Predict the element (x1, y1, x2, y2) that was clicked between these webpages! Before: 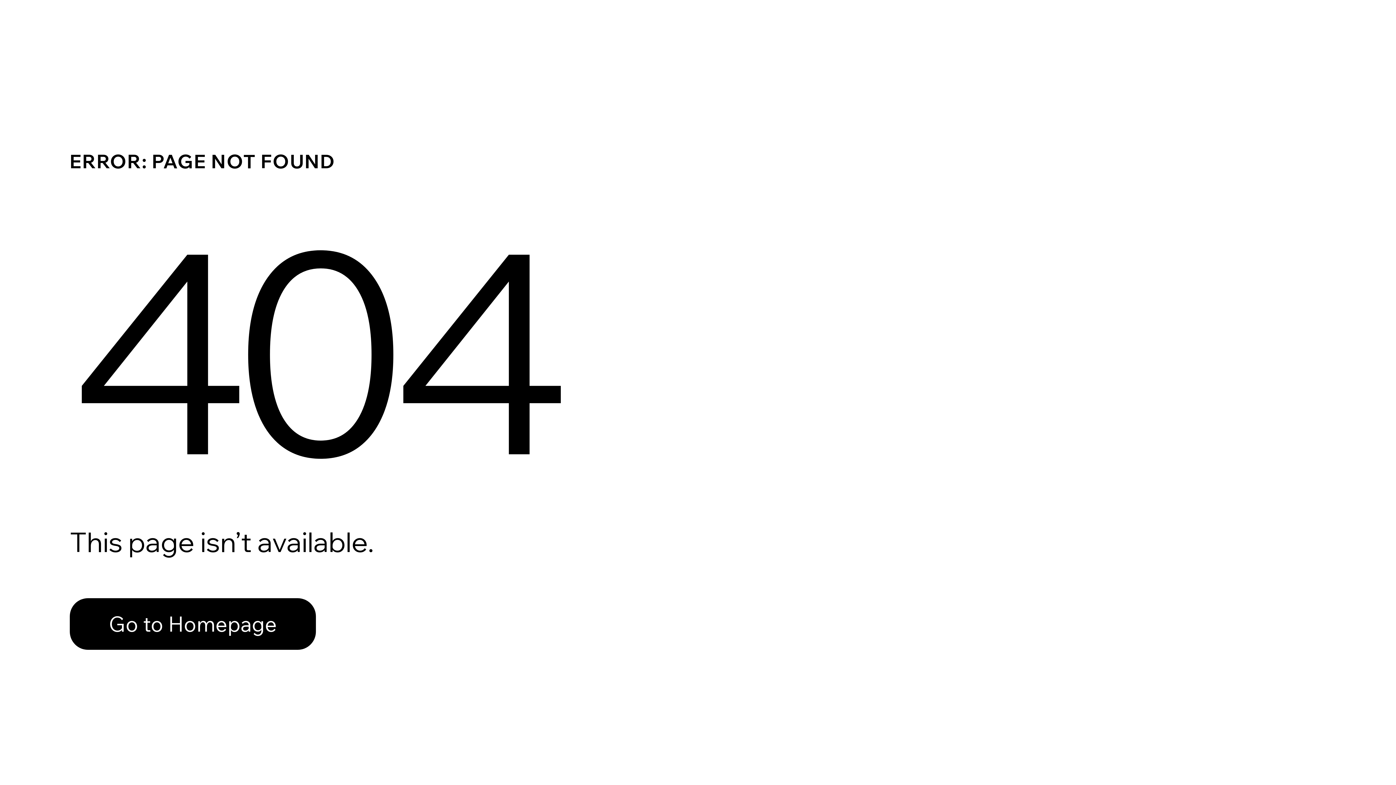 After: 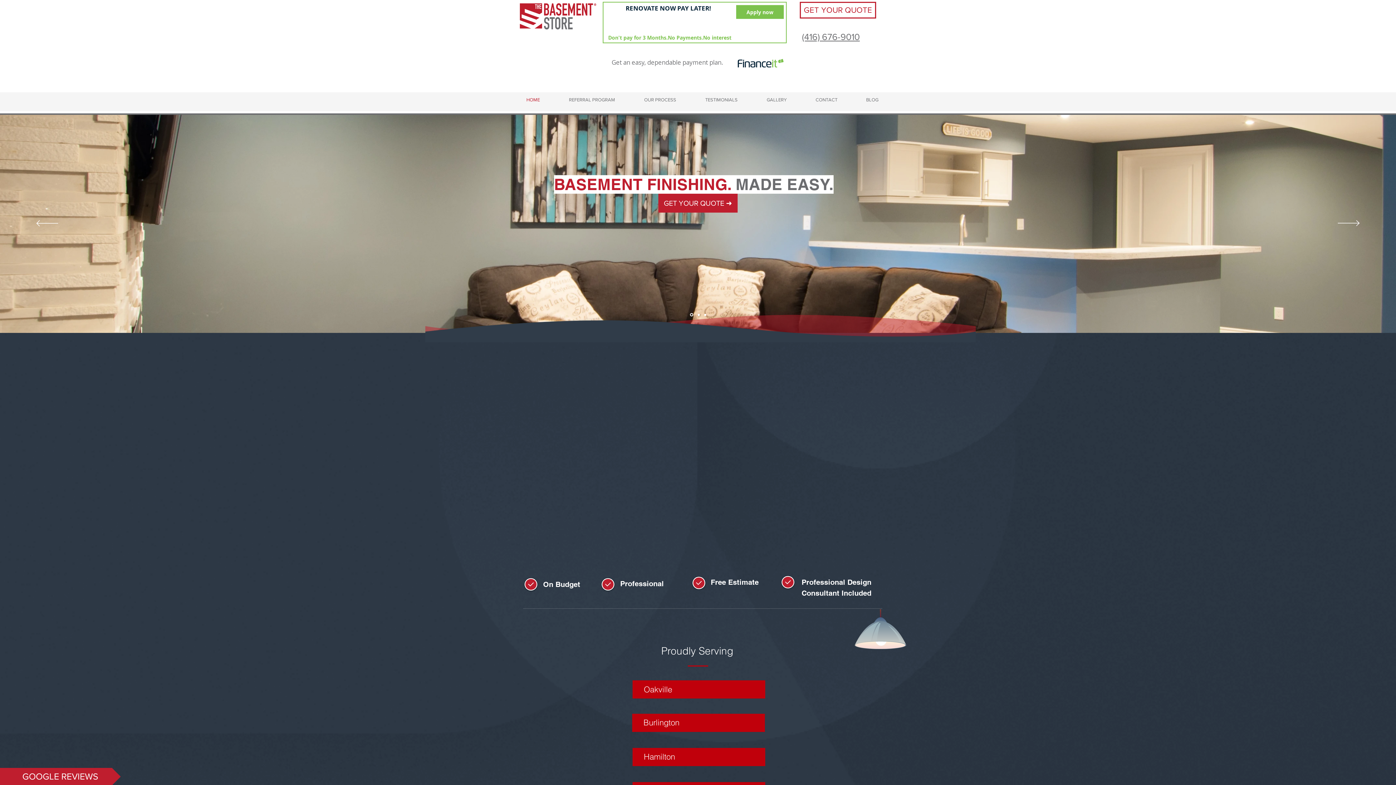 Action: bbox: (69, 598, 316, 650) label: Go to Homepage